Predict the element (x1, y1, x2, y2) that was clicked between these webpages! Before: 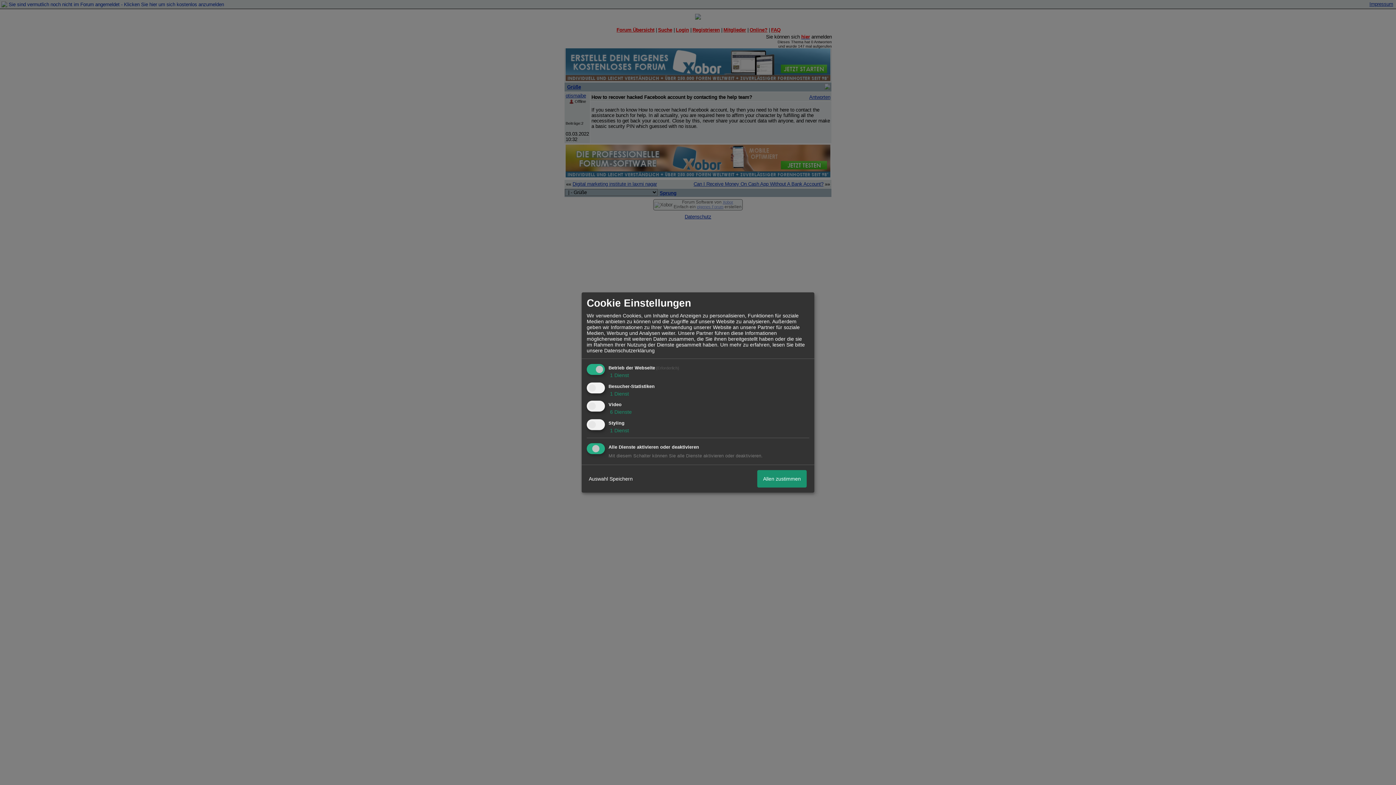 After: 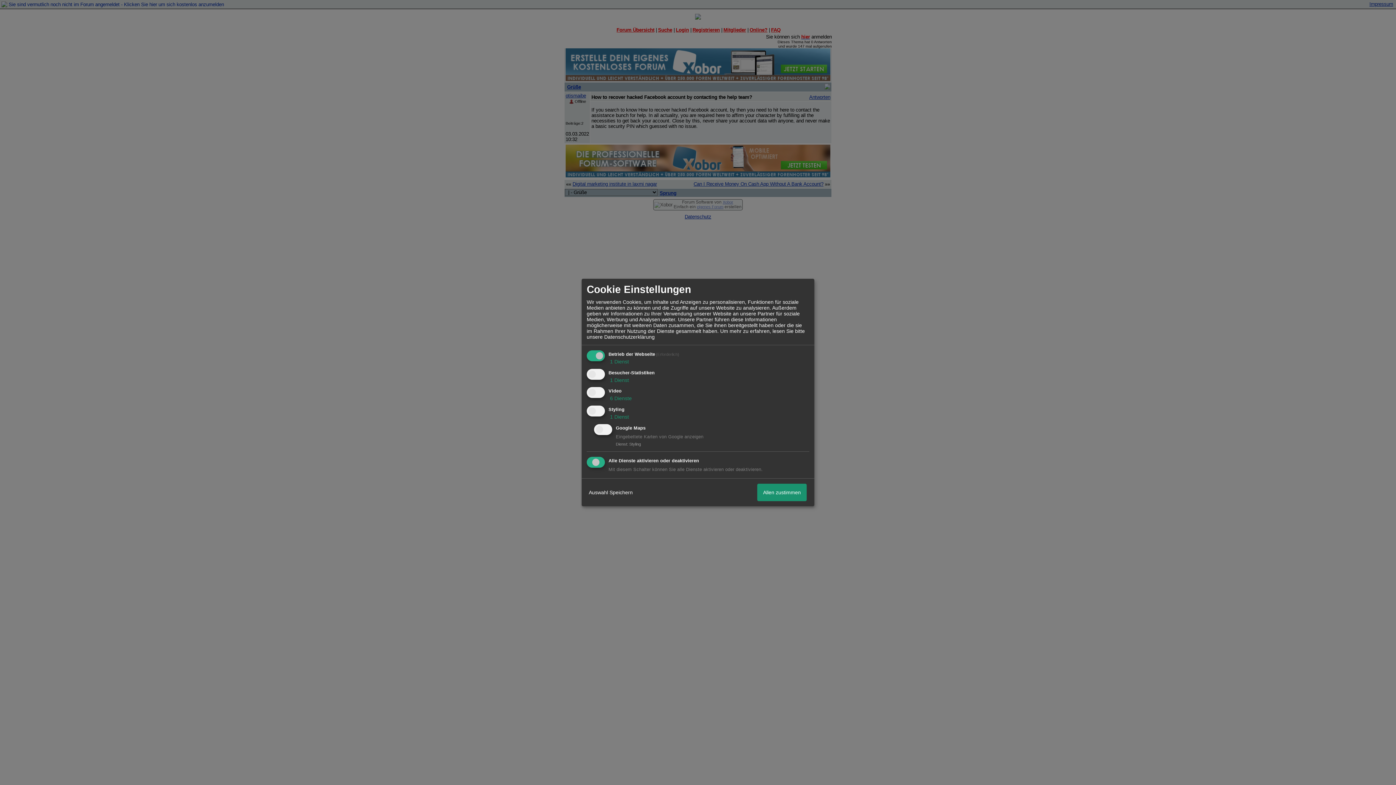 Action: bbox: (608, 427, 629, 433) label:  1 Dienst